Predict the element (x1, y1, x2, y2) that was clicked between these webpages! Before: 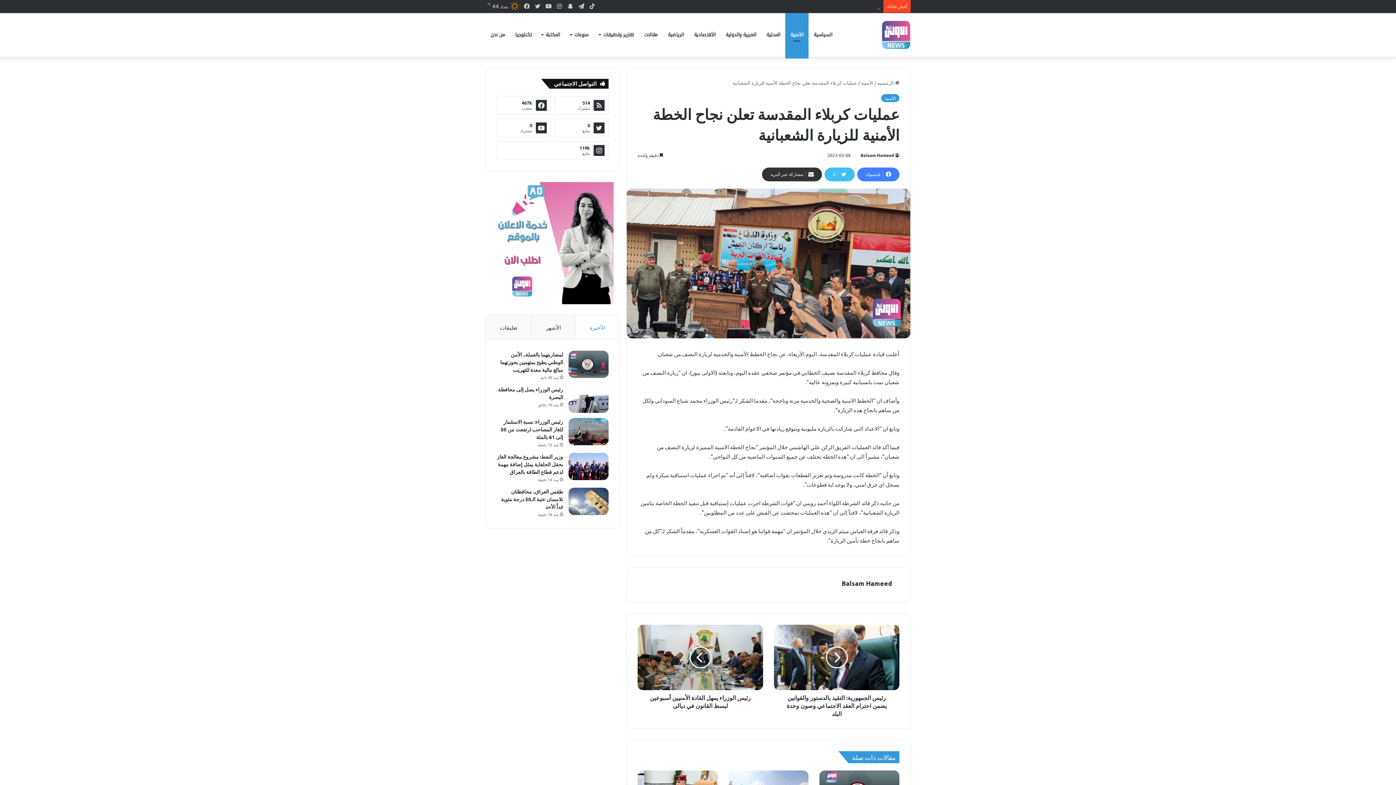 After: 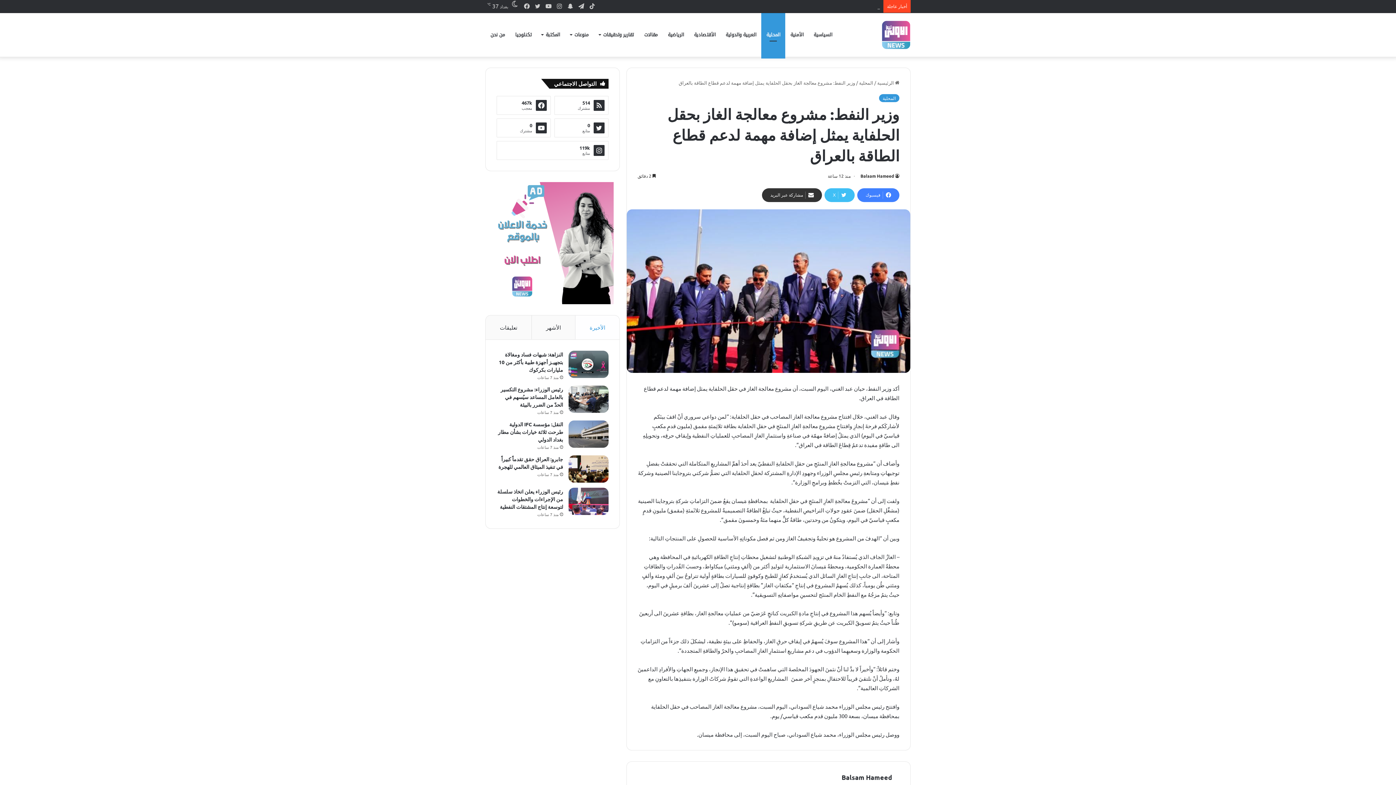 Action: bbox: (497, 453, 563, 475) label: وزير النفط: مشروع معالجة الغاز بحقل الحلفاية يمثل إضافة مهمة لدعم قطاع الطاقة بالعراق